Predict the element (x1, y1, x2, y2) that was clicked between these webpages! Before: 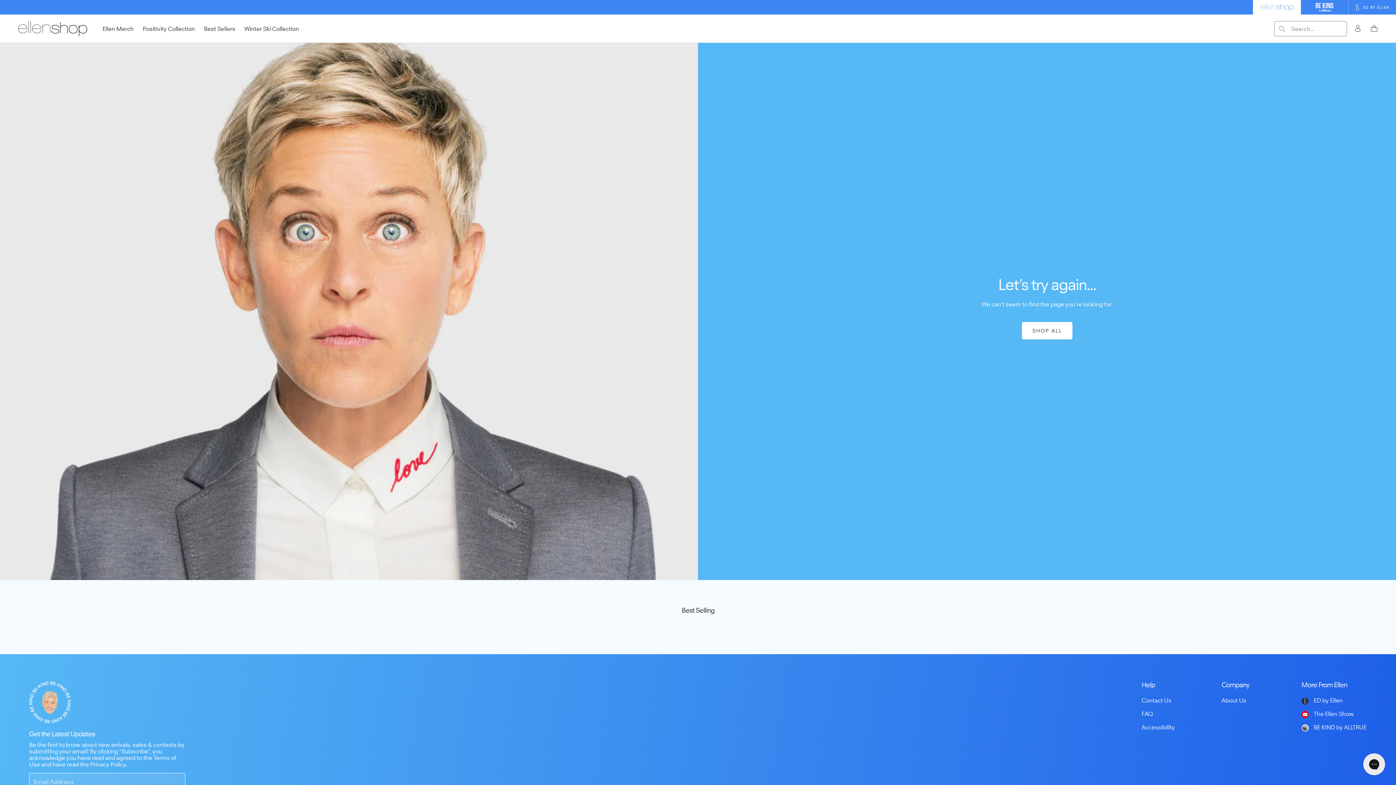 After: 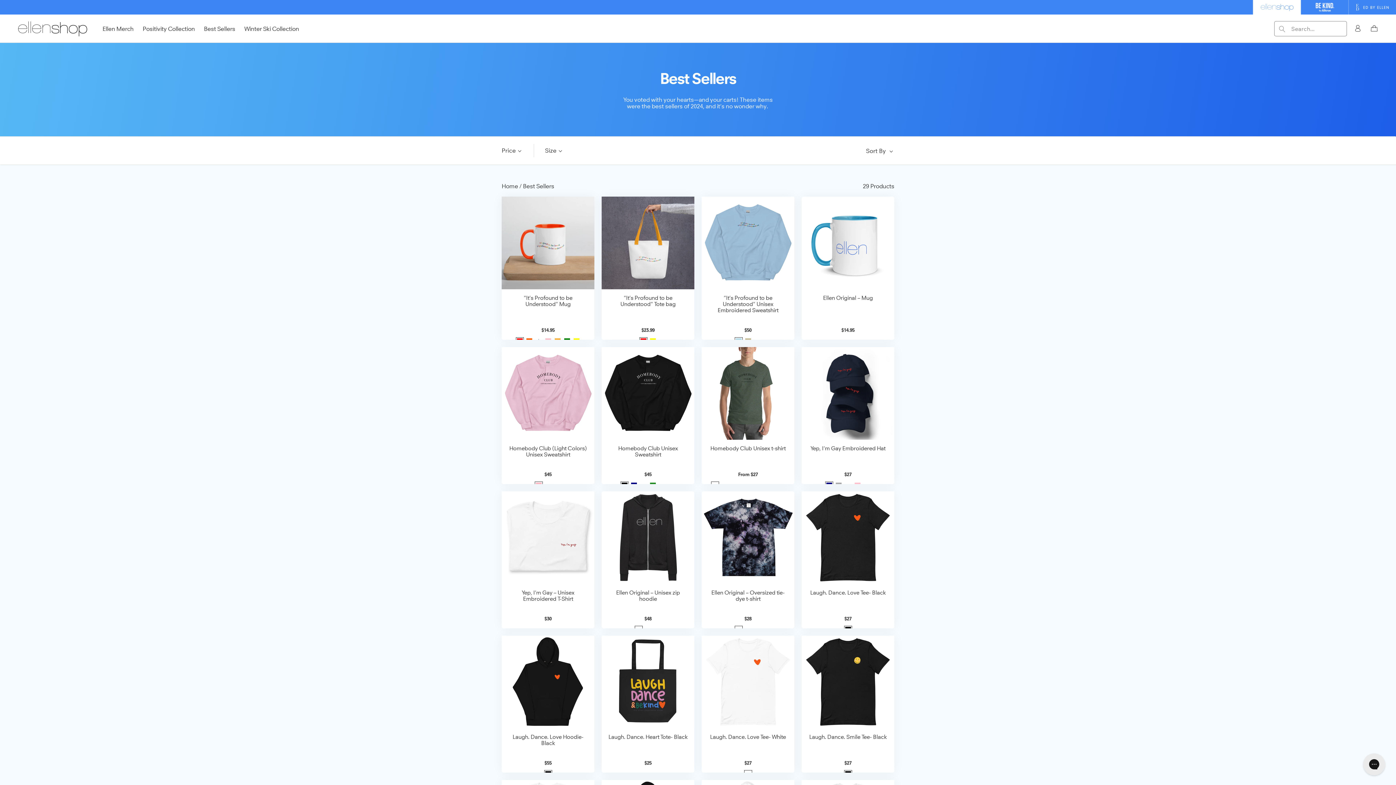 Action: bbox: (204, 25, 235, 32) label: Best Sellers